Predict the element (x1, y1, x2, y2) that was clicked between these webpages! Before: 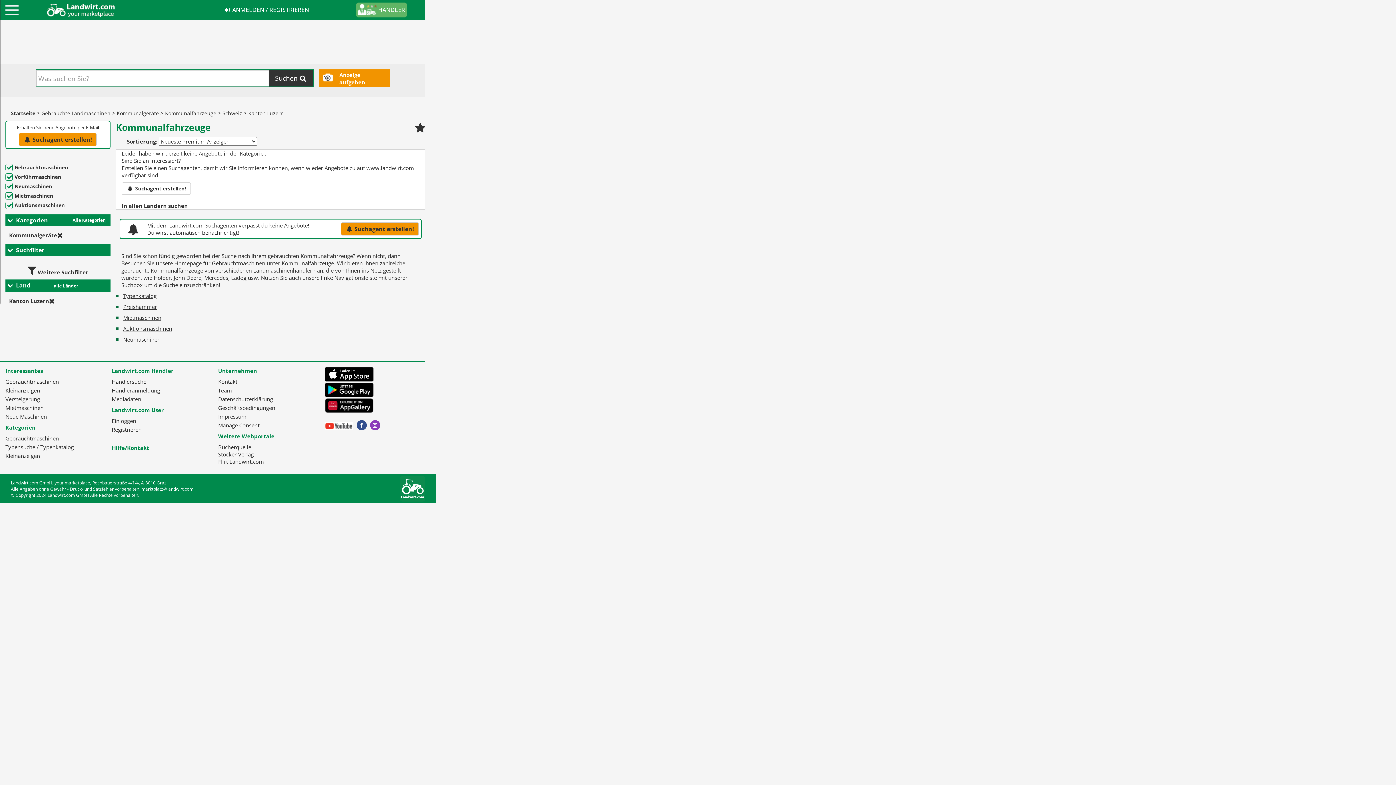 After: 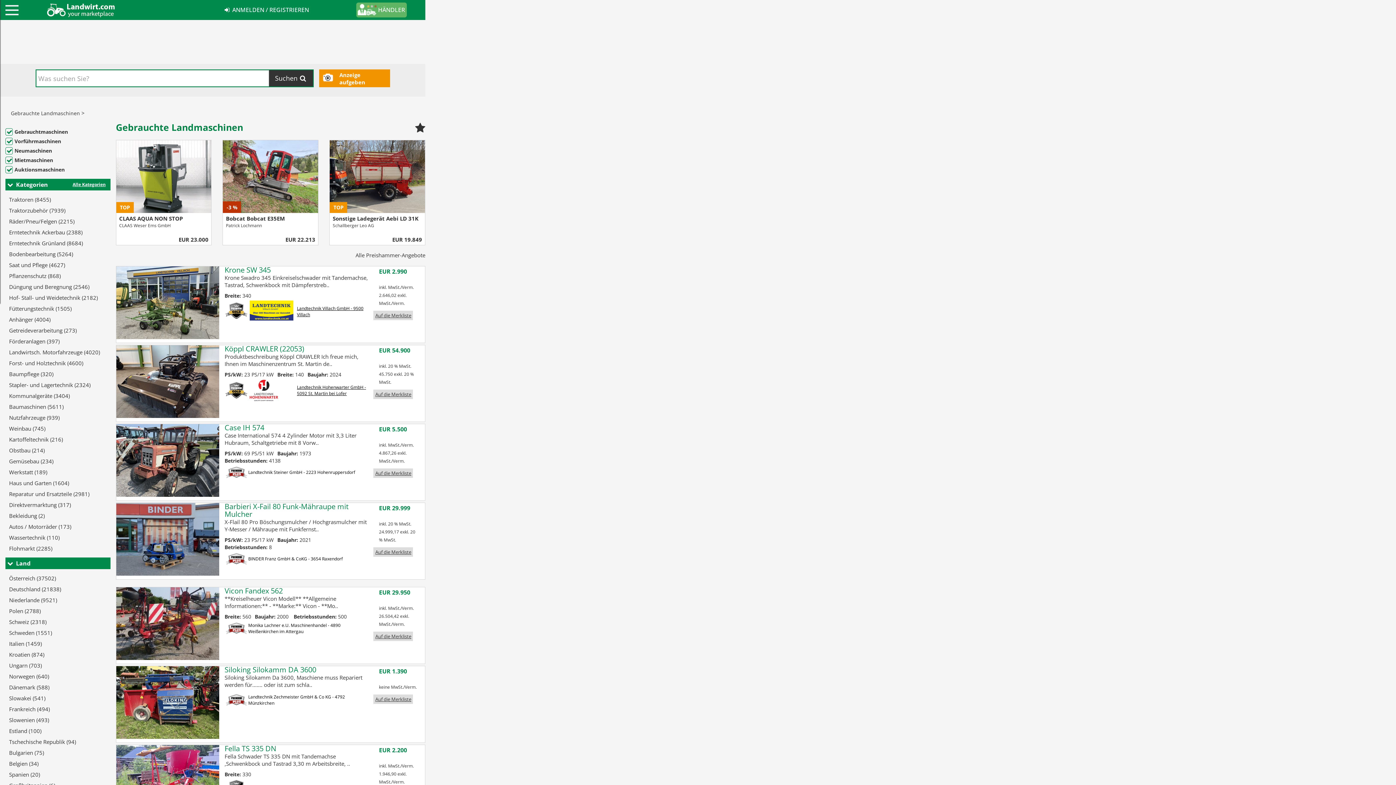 Action: label: Gebrauchtmaschinen bbox: (5, 378, 58, 385)